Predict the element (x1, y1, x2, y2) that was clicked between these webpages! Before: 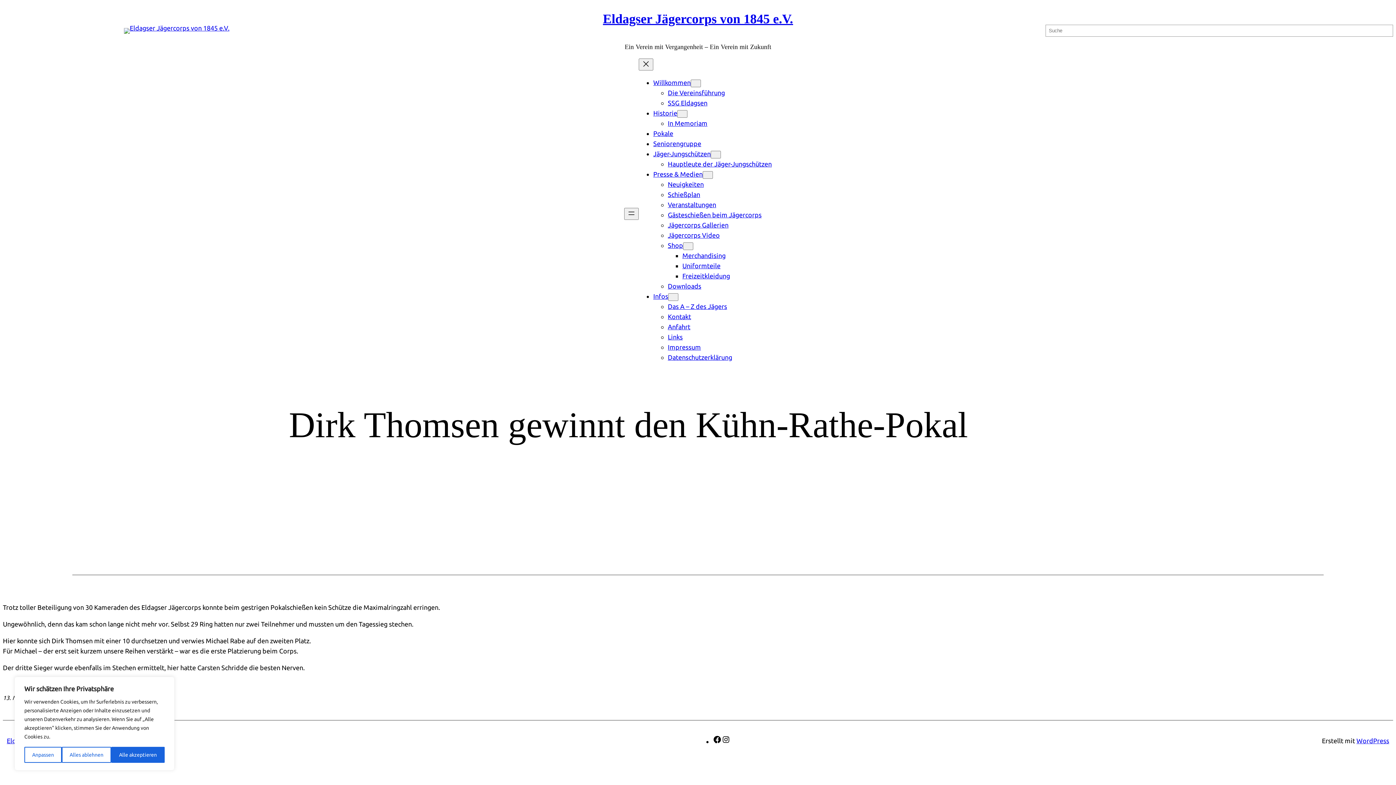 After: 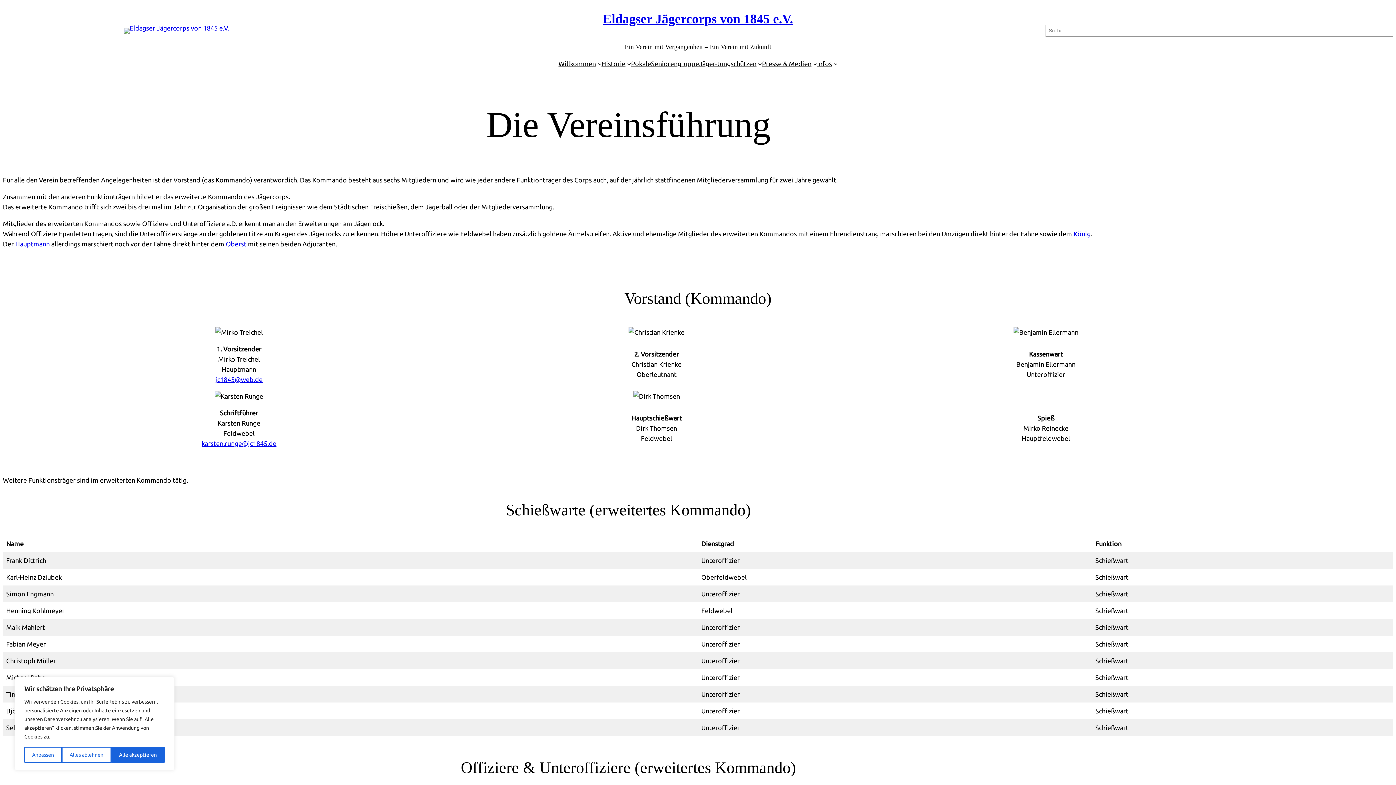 Action: bbox: (668, 89, 725, 96) label: Die Vereinsführung